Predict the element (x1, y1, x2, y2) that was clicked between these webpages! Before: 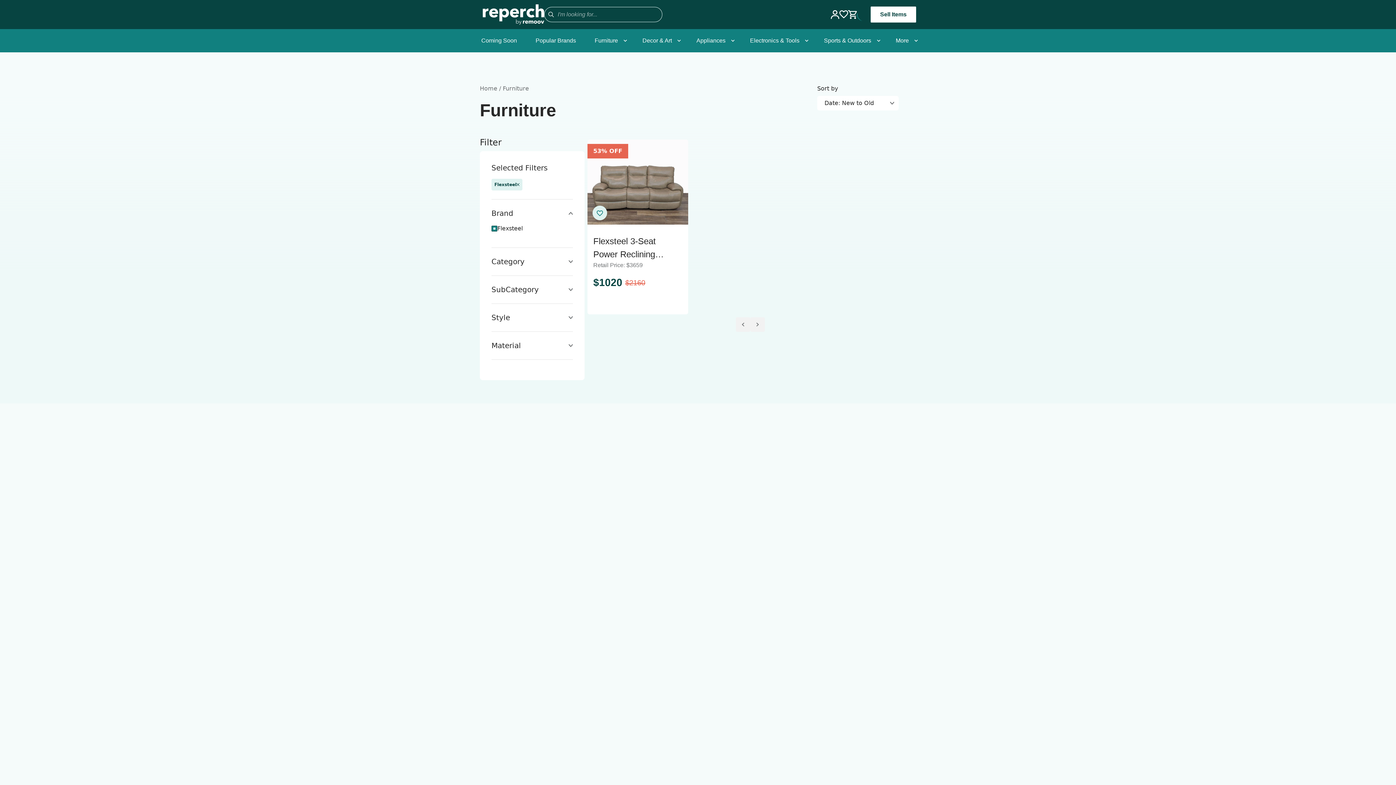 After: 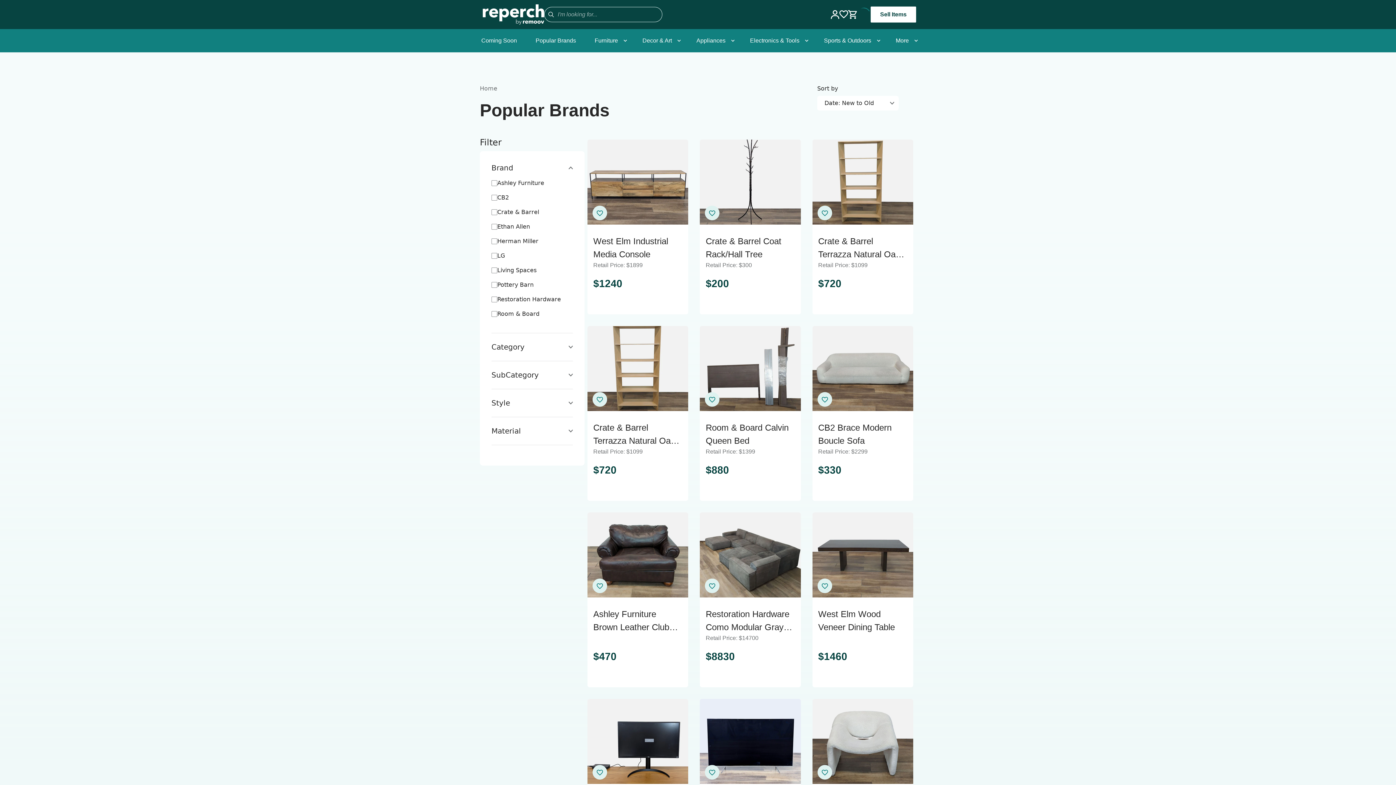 Action: label: Popular Brands bbox: (531, 29, 580, 52)